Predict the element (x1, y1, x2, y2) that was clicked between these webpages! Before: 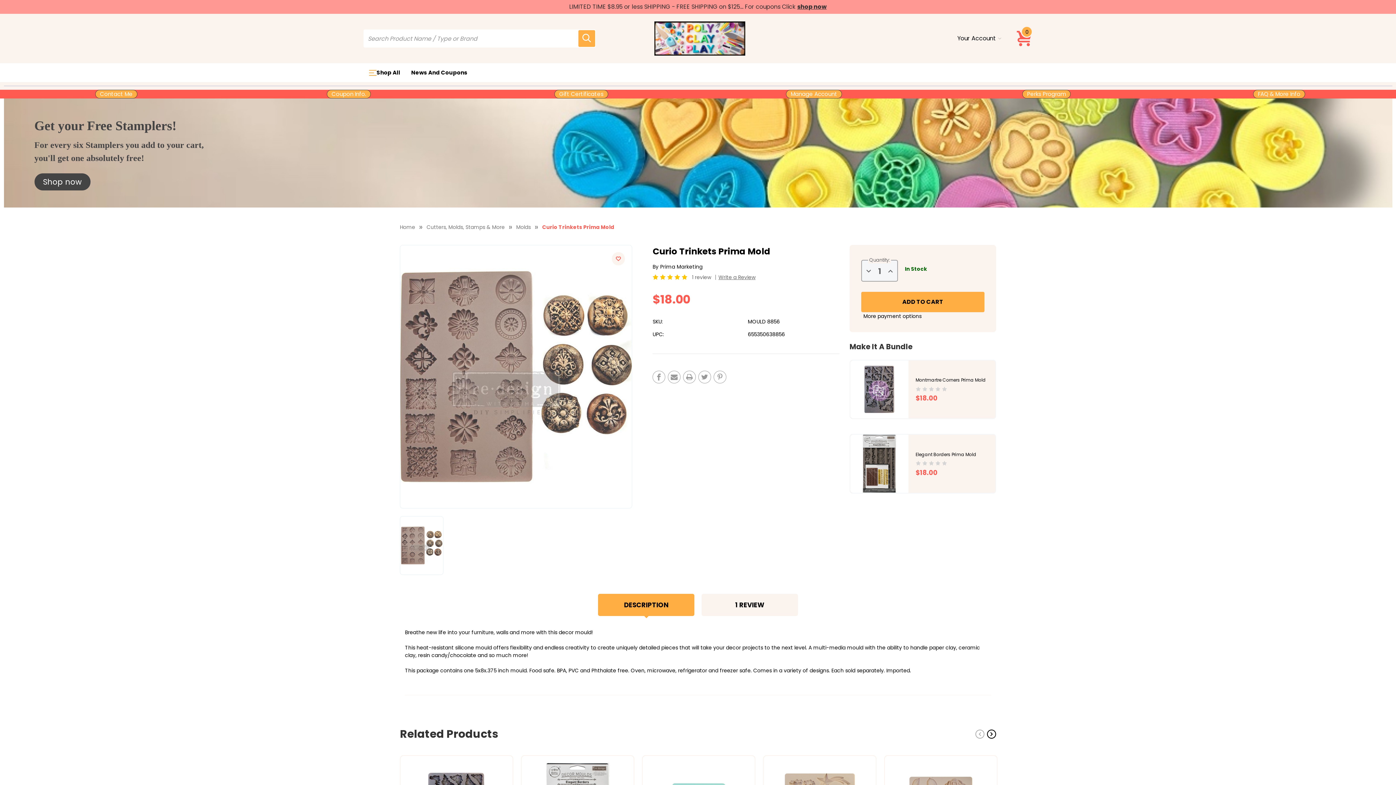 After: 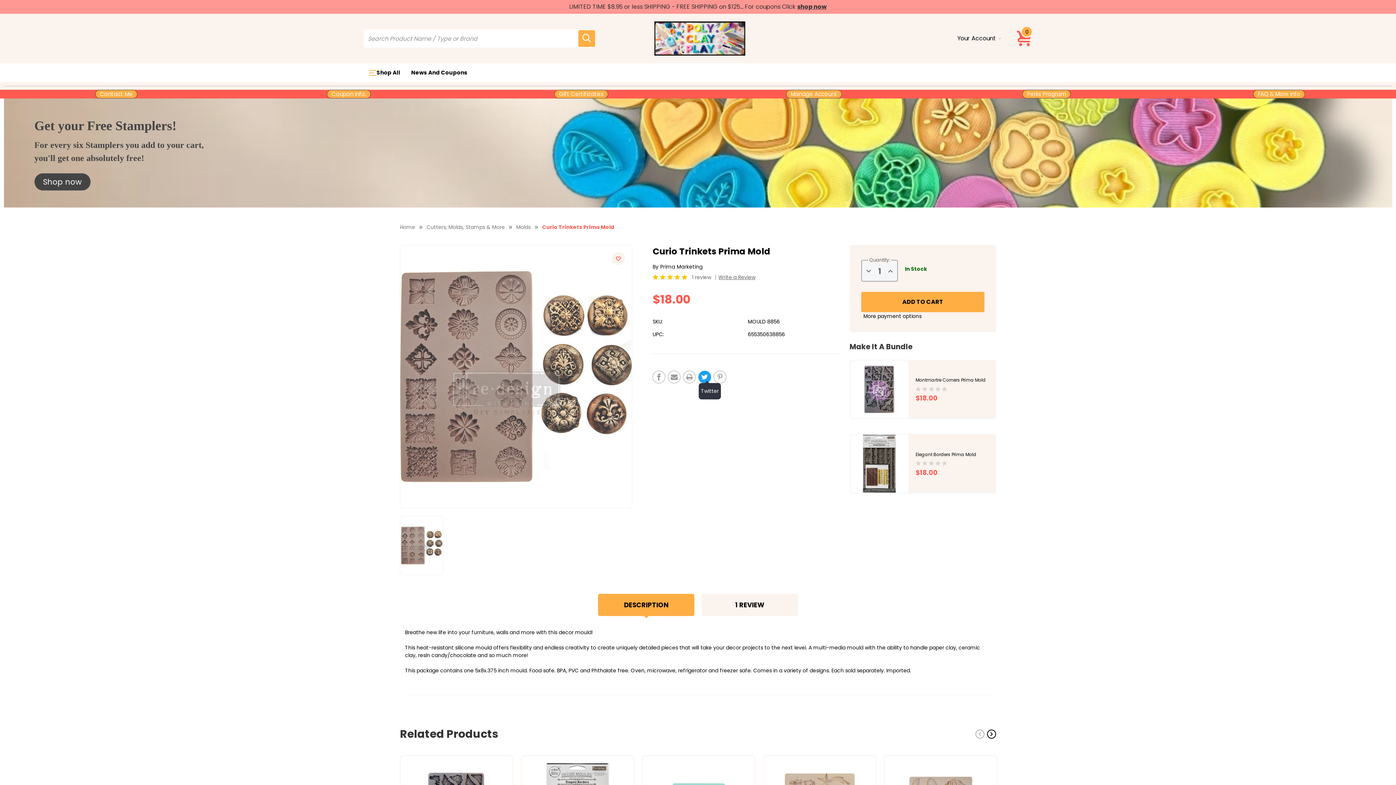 Action: bbox: (698, 371, 711, 383) label: Twitter